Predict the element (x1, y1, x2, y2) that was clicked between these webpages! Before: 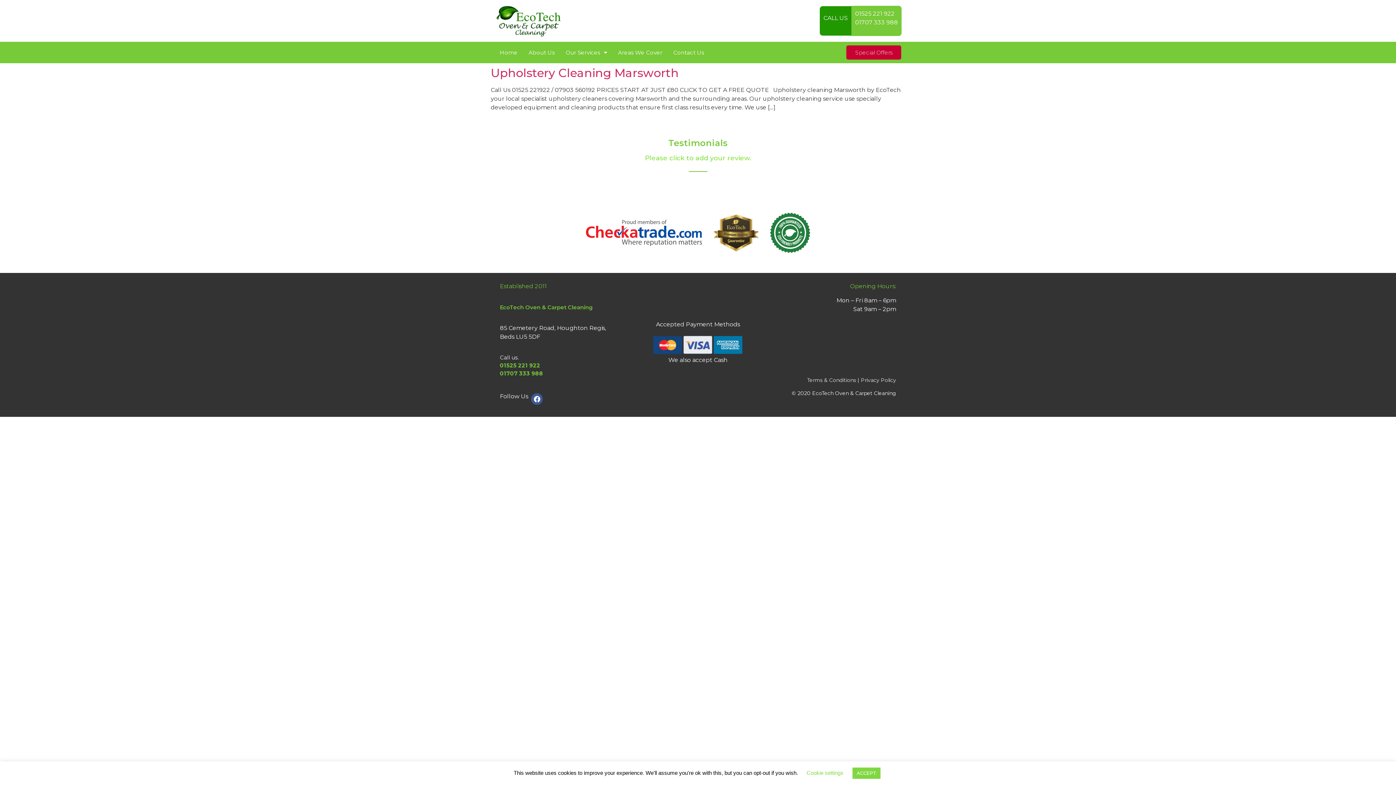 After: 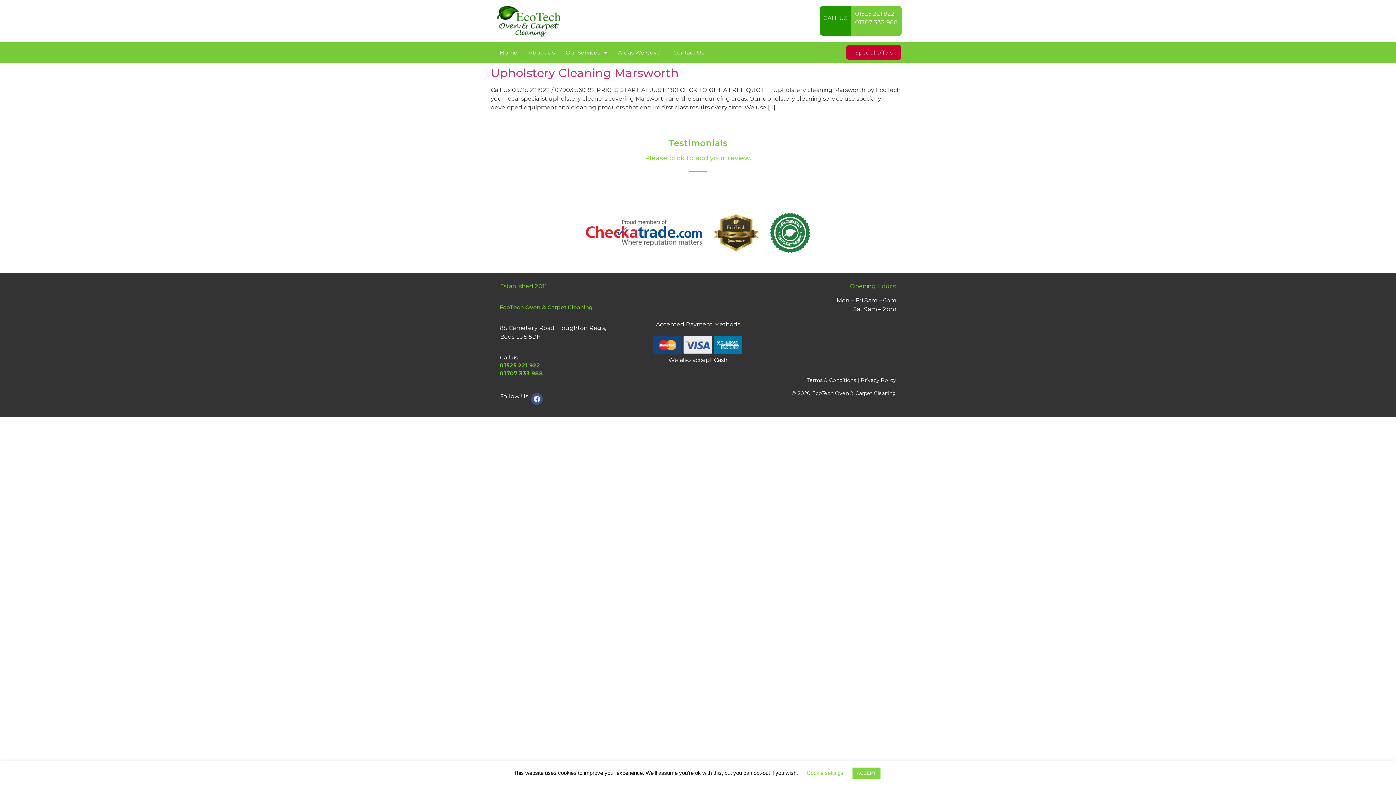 Action: bbox: (531, 393, 543, 405) label: Facebook